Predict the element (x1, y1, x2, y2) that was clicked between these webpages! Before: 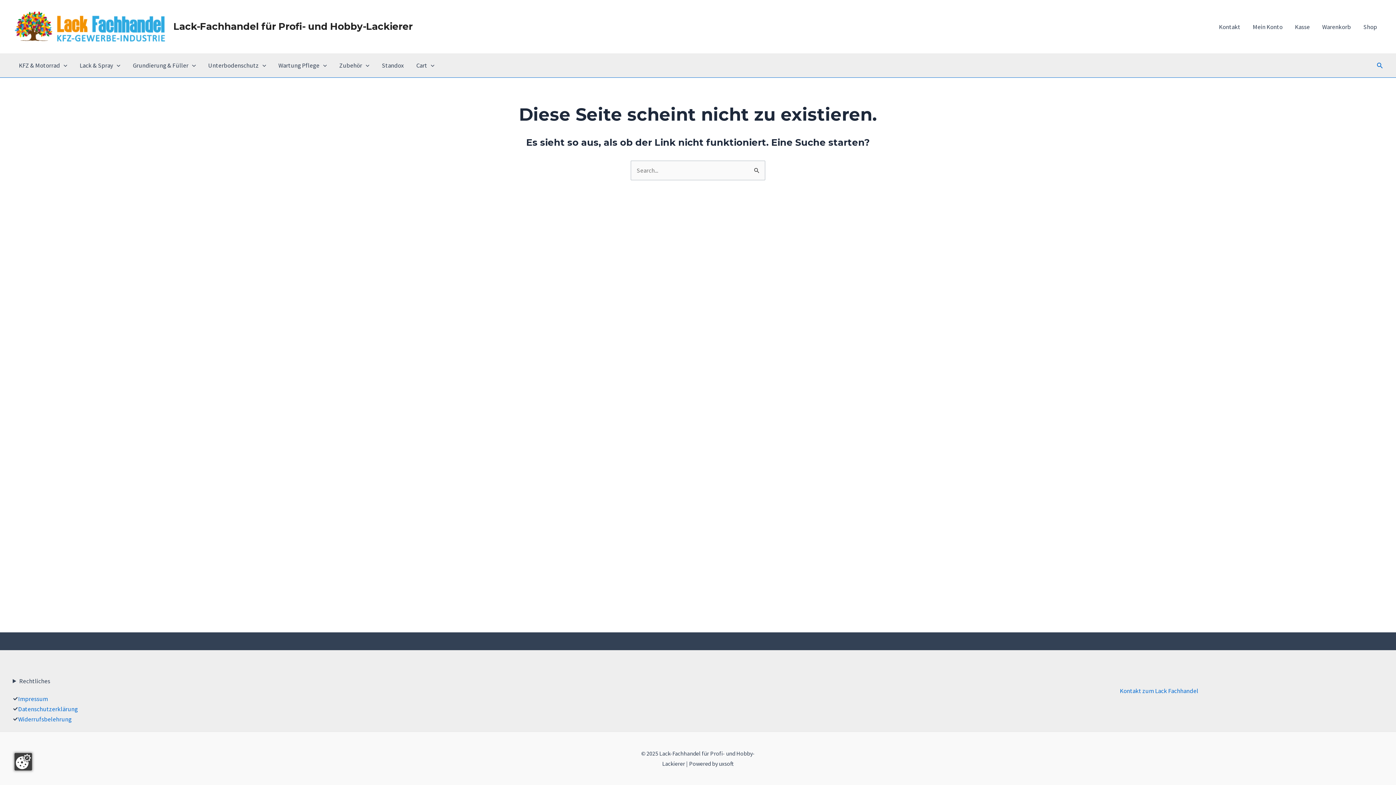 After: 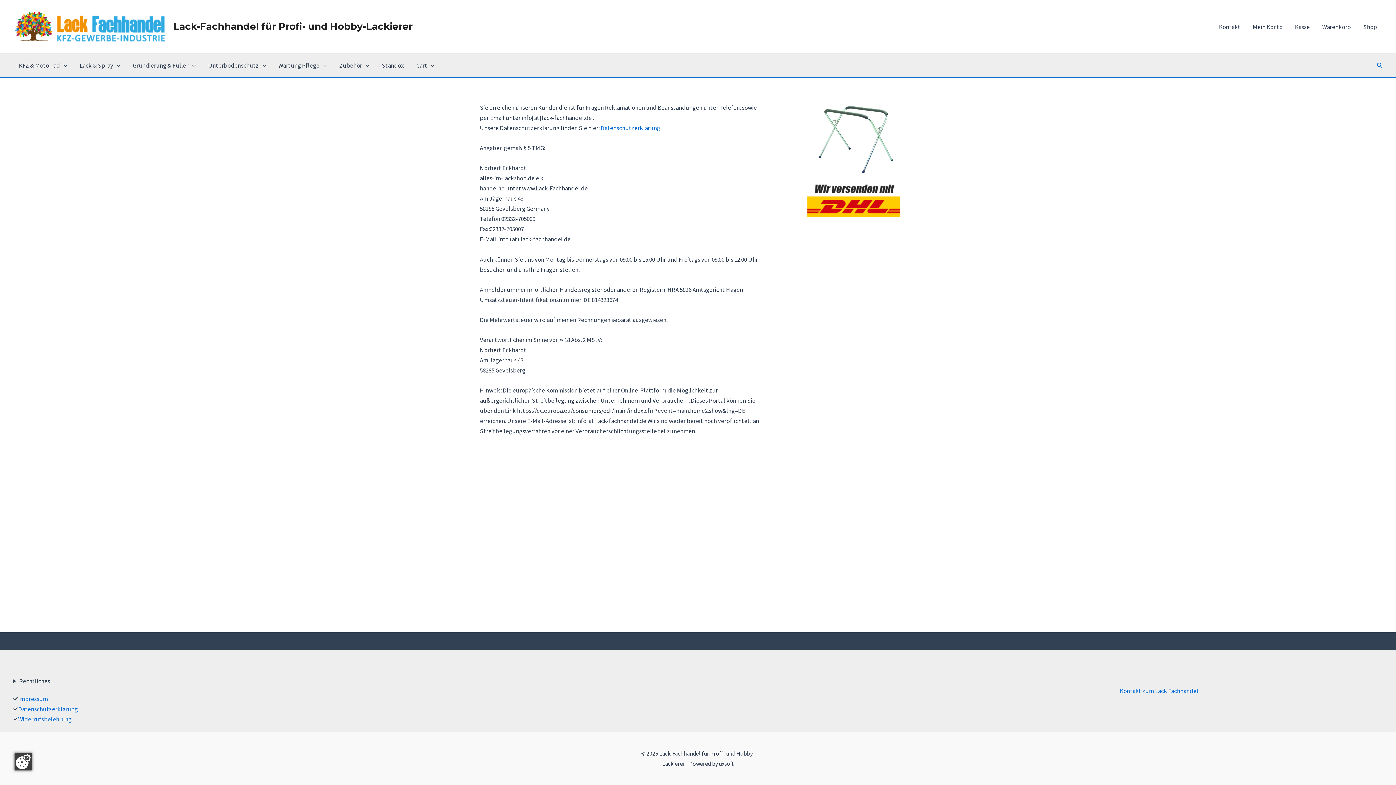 Action: bbox: (18, 695, 48, 703) label: Impressum